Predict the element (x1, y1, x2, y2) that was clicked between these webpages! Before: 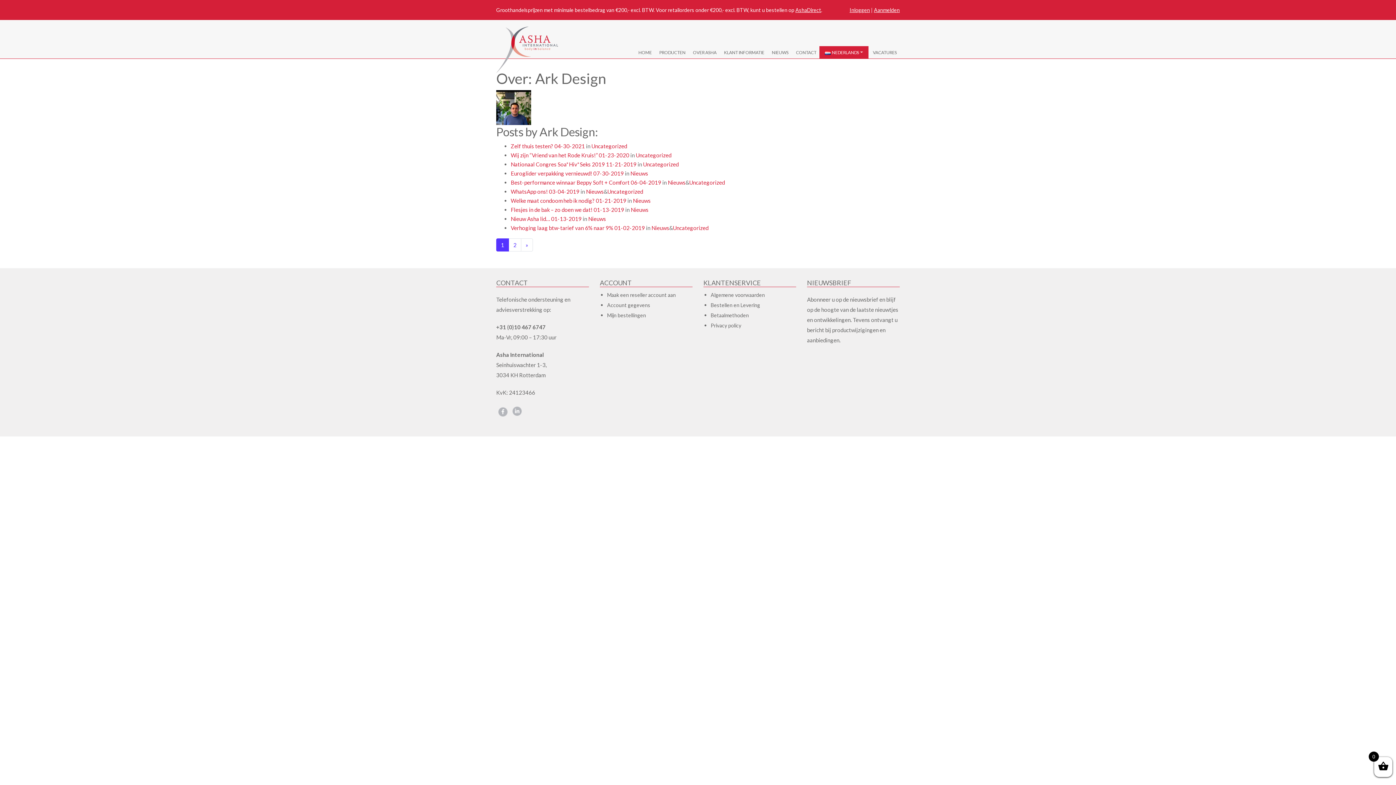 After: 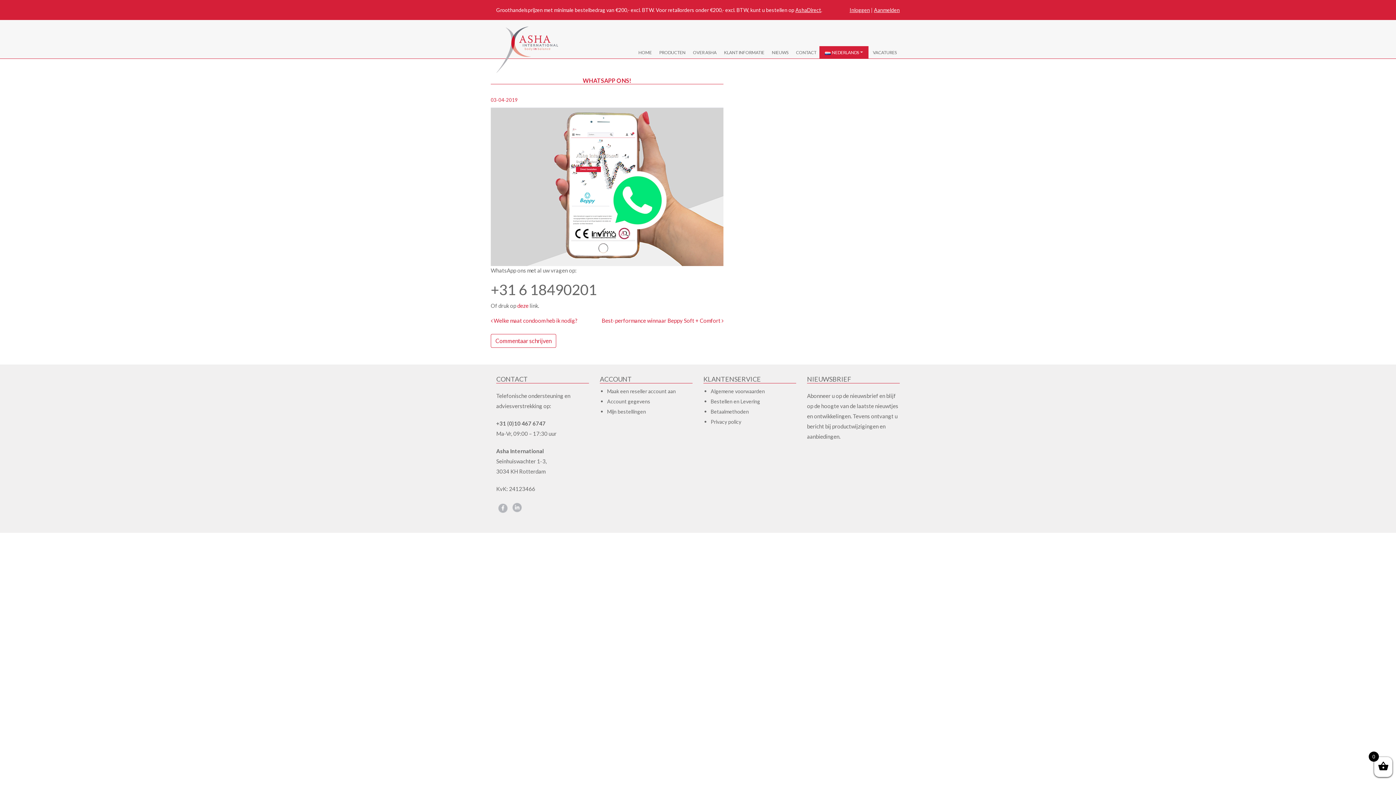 Action: bbox: (549, 188, 579, 194) label: 03-04-2019